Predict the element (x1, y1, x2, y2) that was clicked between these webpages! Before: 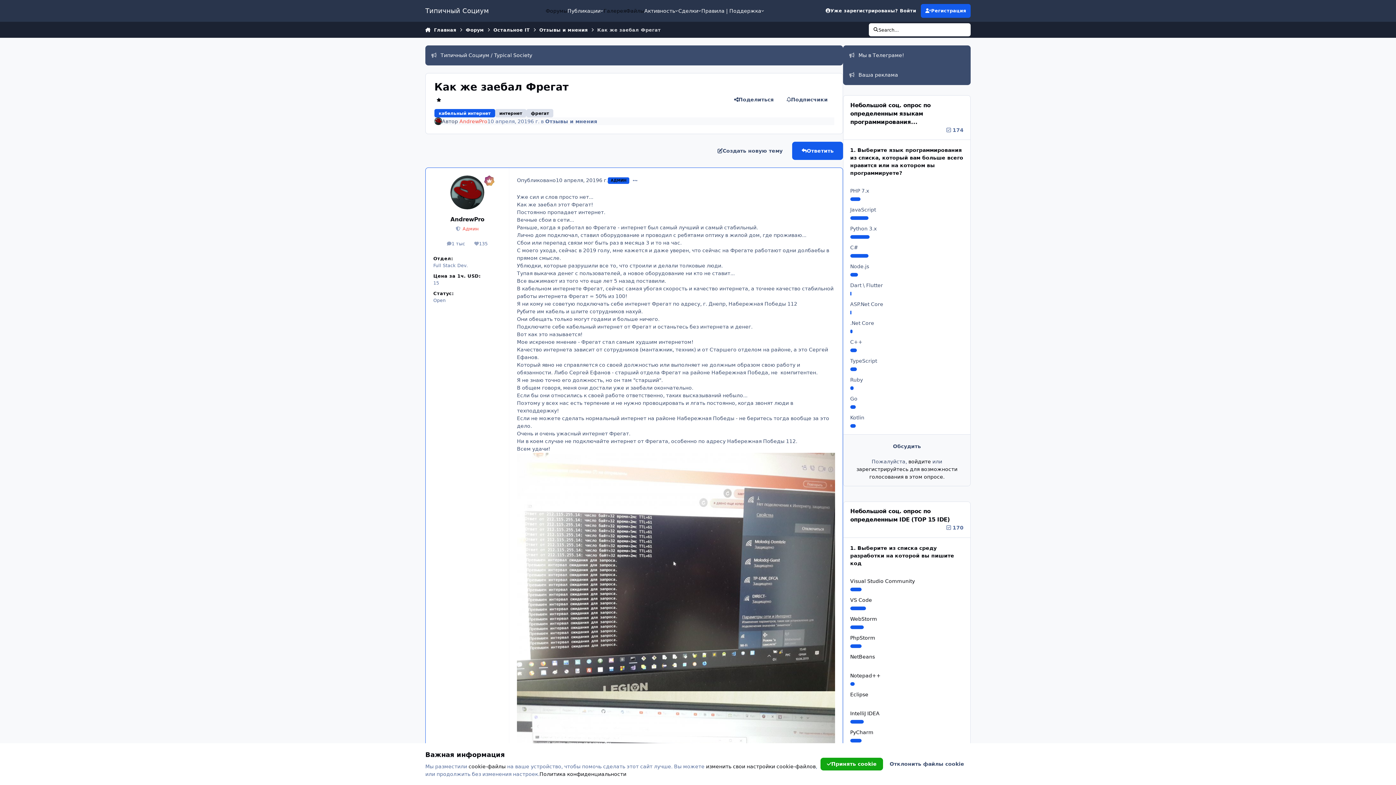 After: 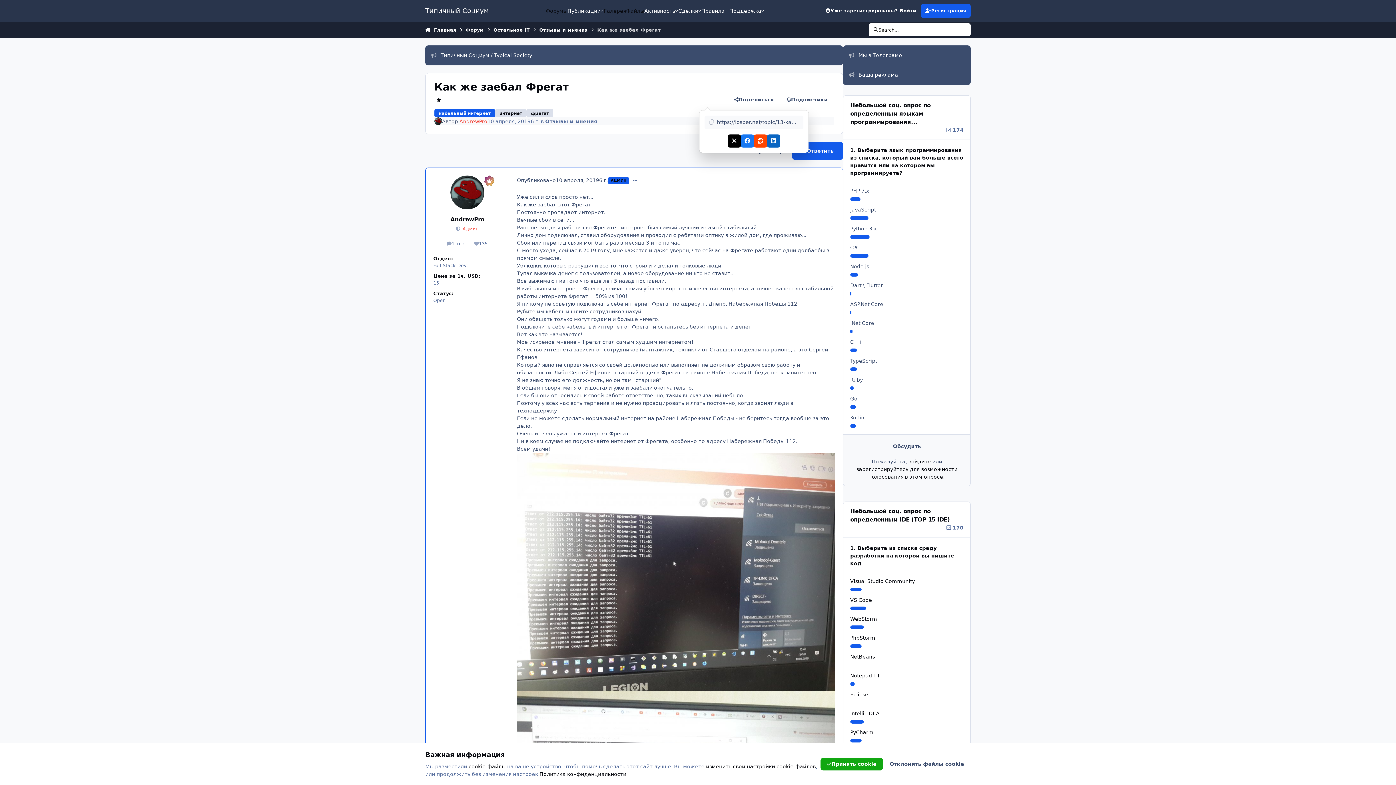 Action: bbox: (727, 93, 780, 106) label: Поделиться